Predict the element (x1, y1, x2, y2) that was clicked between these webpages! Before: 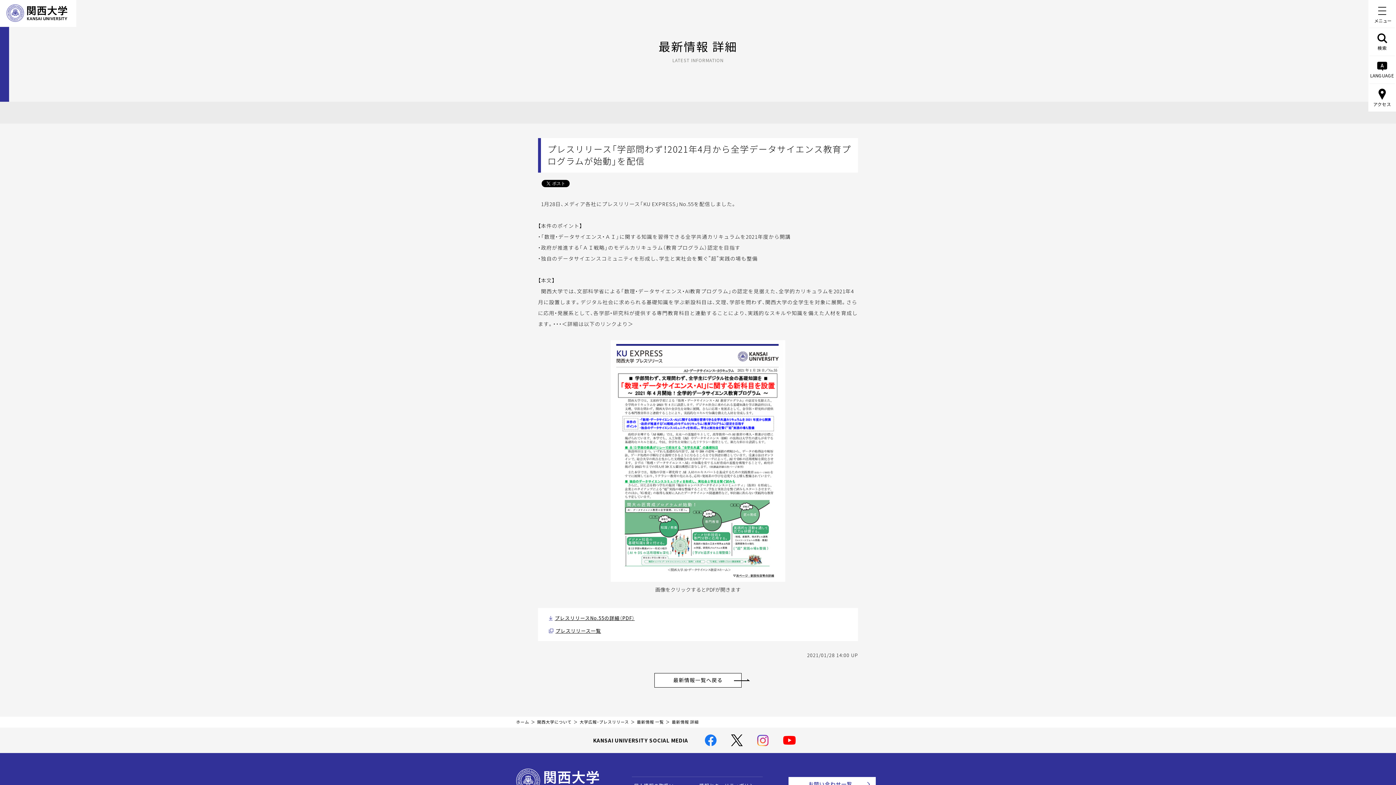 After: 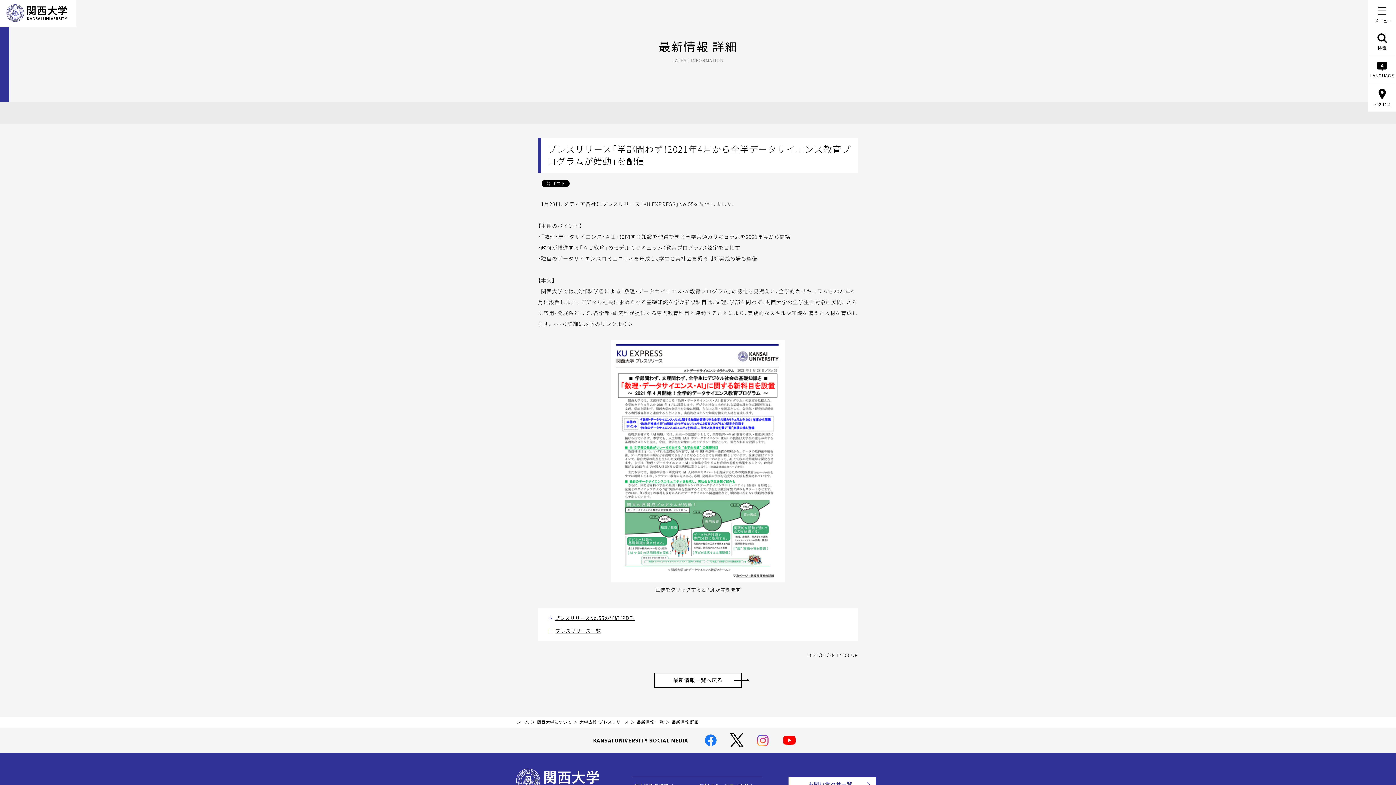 Action: bbox: (731, 734, 742, 746)